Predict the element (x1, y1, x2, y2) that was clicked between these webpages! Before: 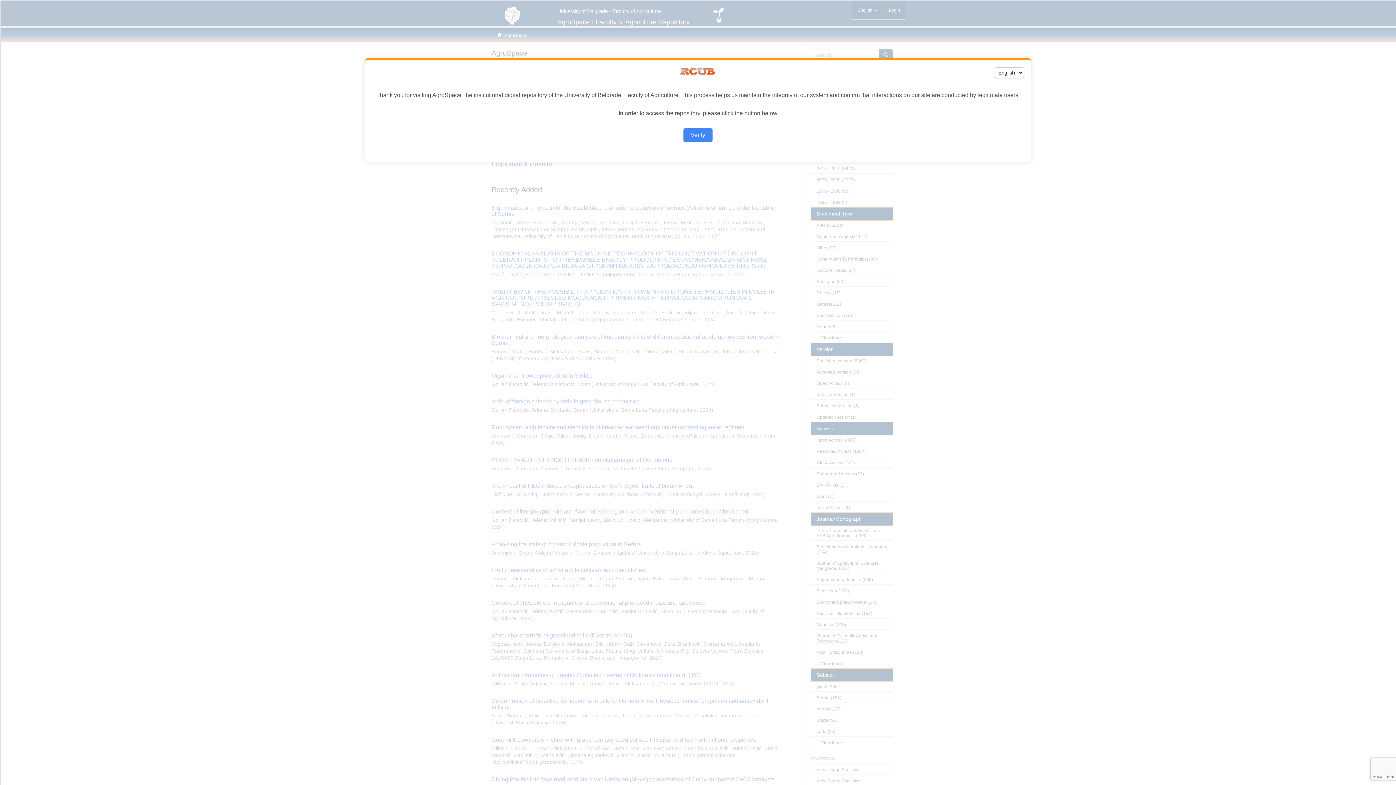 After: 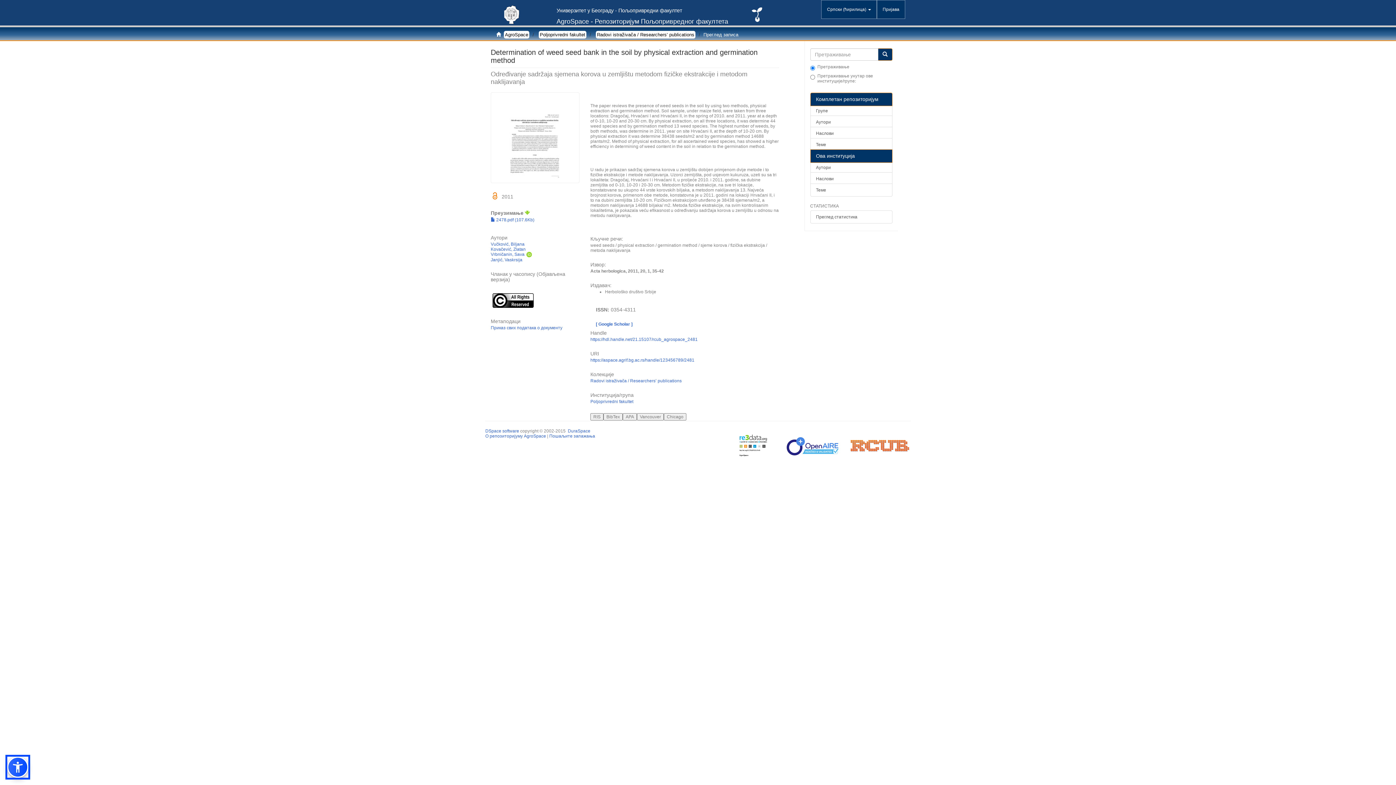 Action: label: Verify bbox: (683, 128, 712, 142)